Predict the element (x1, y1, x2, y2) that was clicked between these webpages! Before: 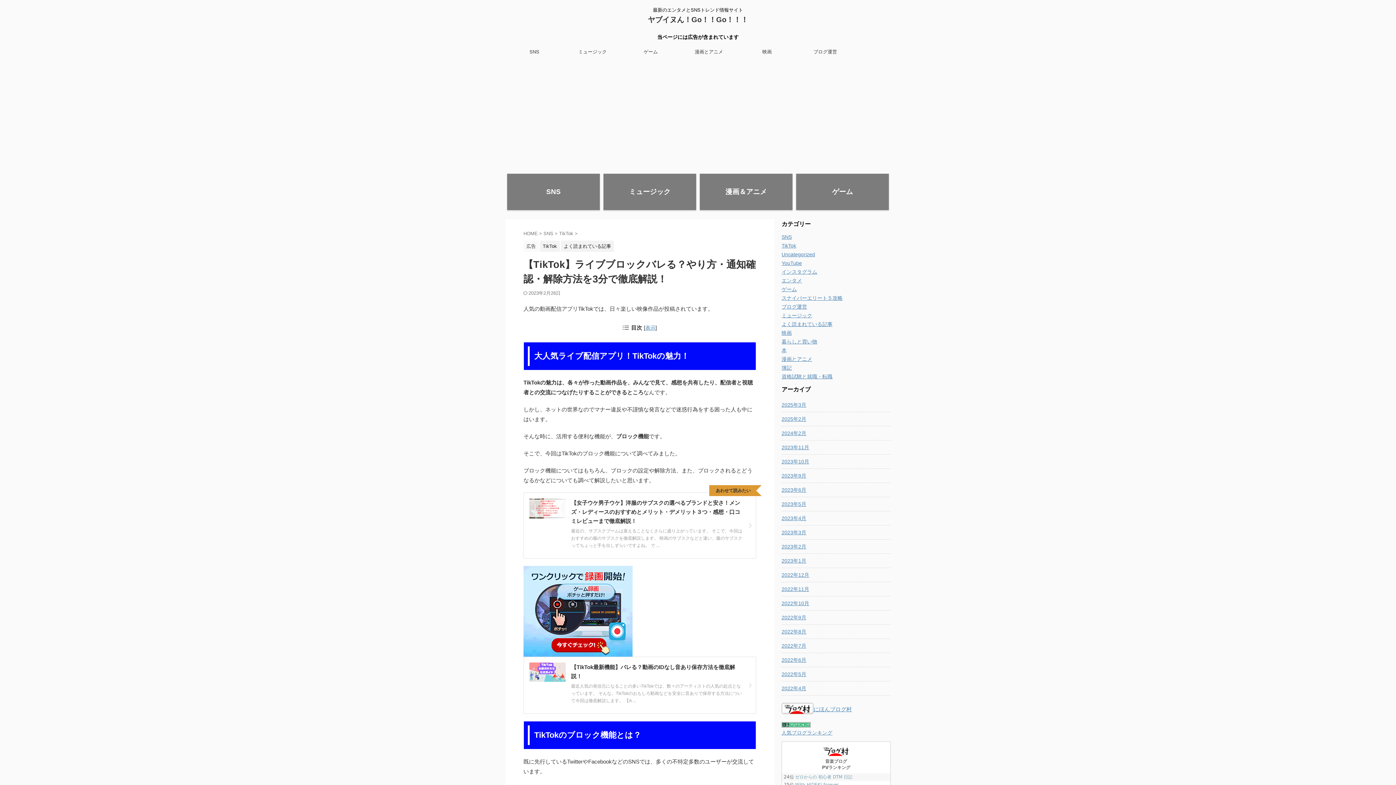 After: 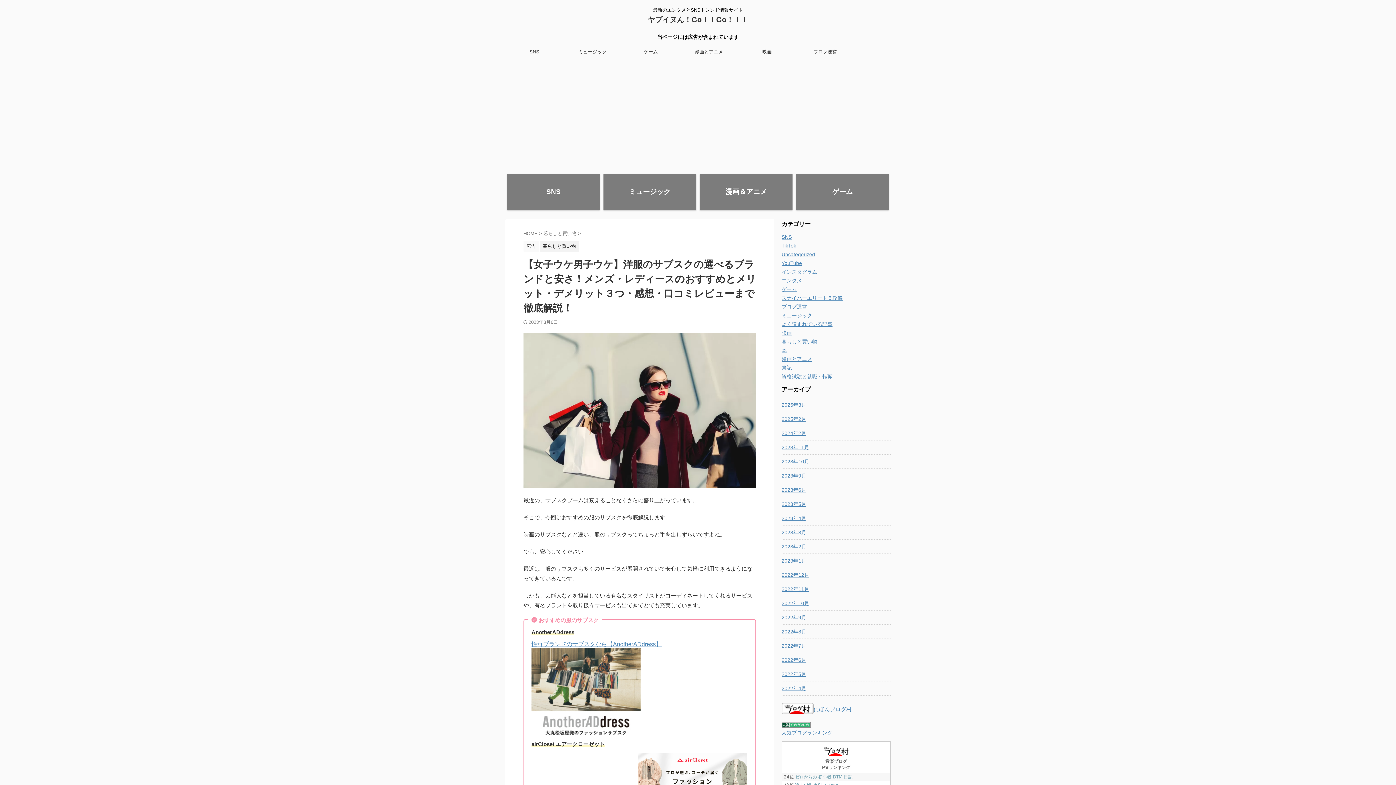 Action: label: 【女子ウケ男子ウケ】洋服のサブスクの選べるブランドと安さ！メンズ・レディースのおすすめとメリット・デメリット３つ・感想・口コミレビューまで徹底解説！

最近の、サブスクブームは衰えることなくさらに盛り上がっています。 そこで、今回はおすすめの服のサブスクを徹底解説します。 映画のサブスクなどと違い、服のサブスクってちょっと手を出しずらいですよね。 で ... bbox: (523, 492, 756, 558)